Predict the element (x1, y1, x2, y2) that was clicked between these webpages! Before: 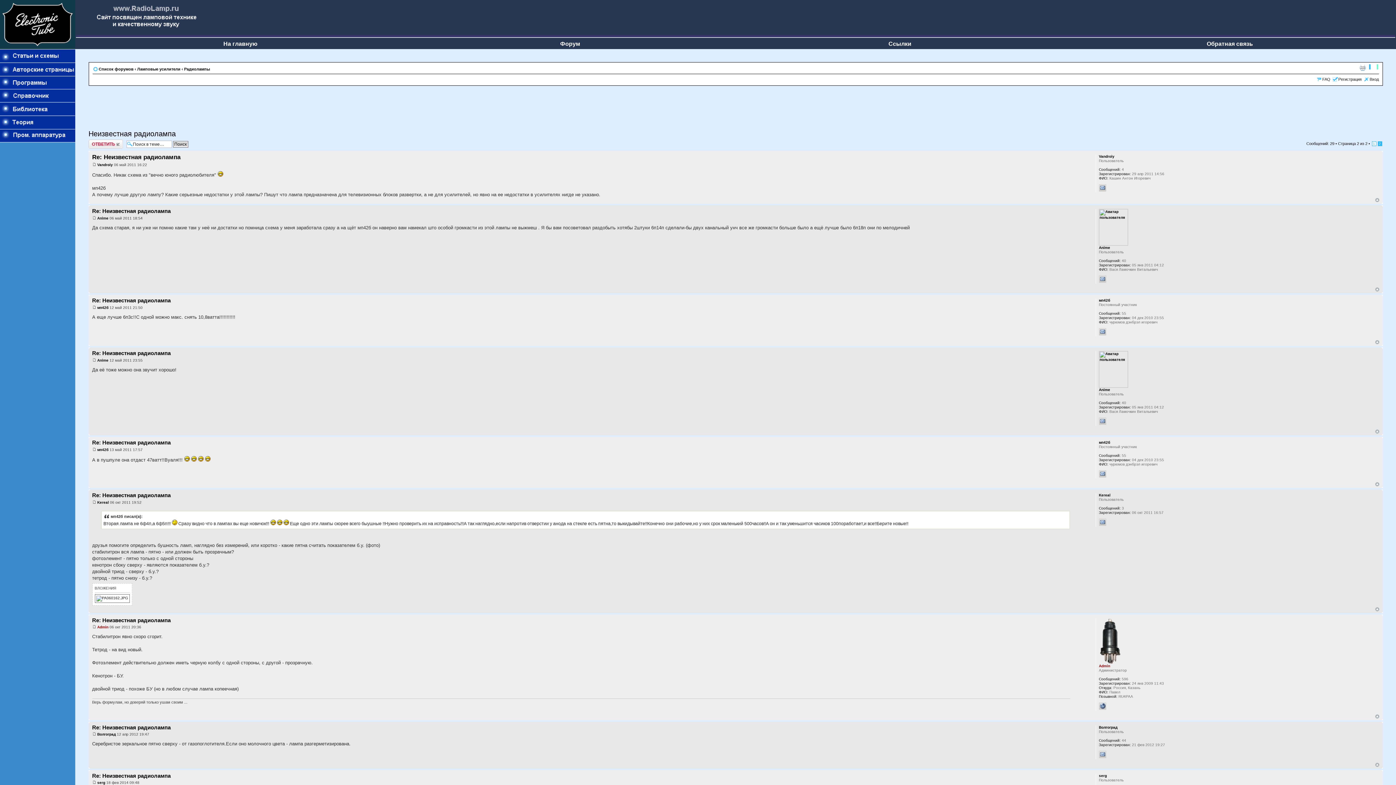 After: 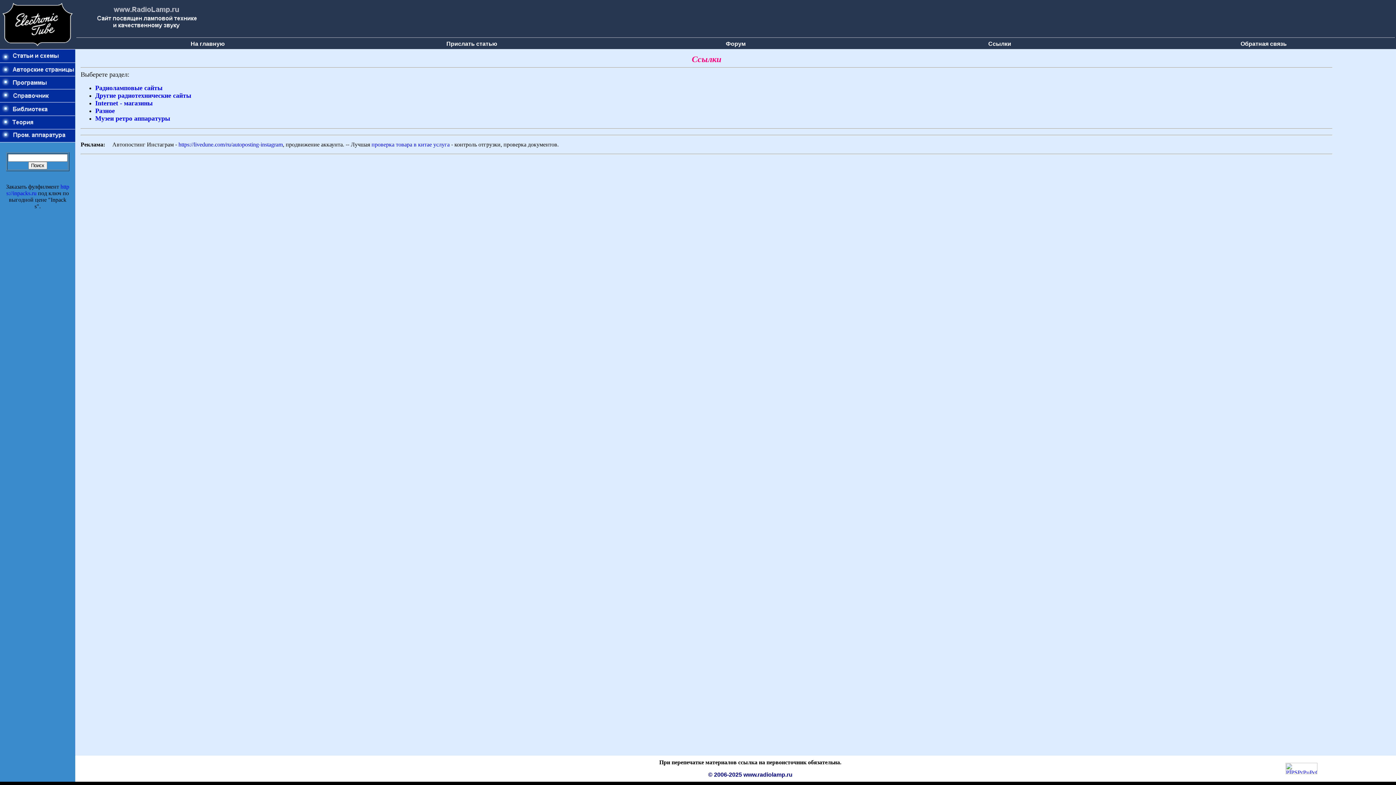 Action: label: Ссылки bbox: (888, 40, 911, 46)